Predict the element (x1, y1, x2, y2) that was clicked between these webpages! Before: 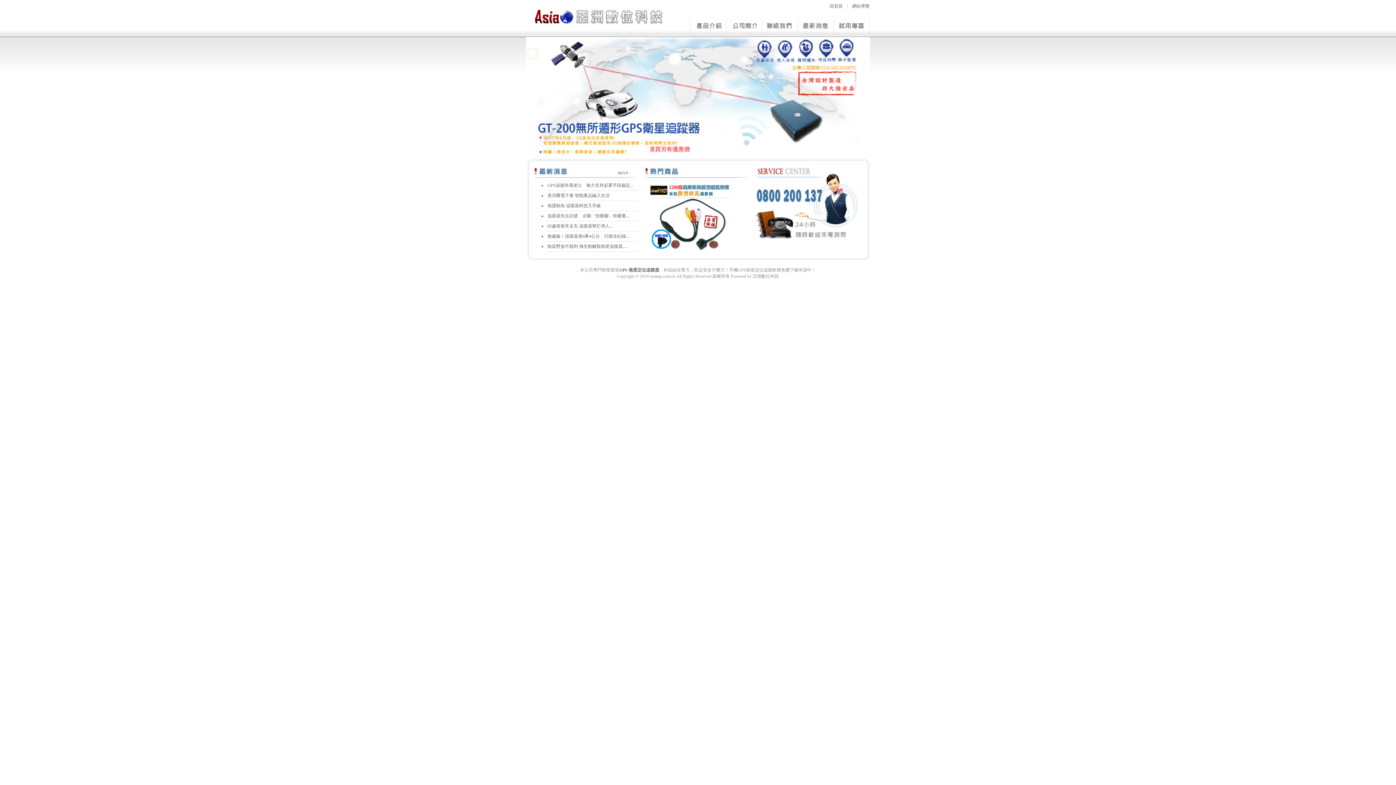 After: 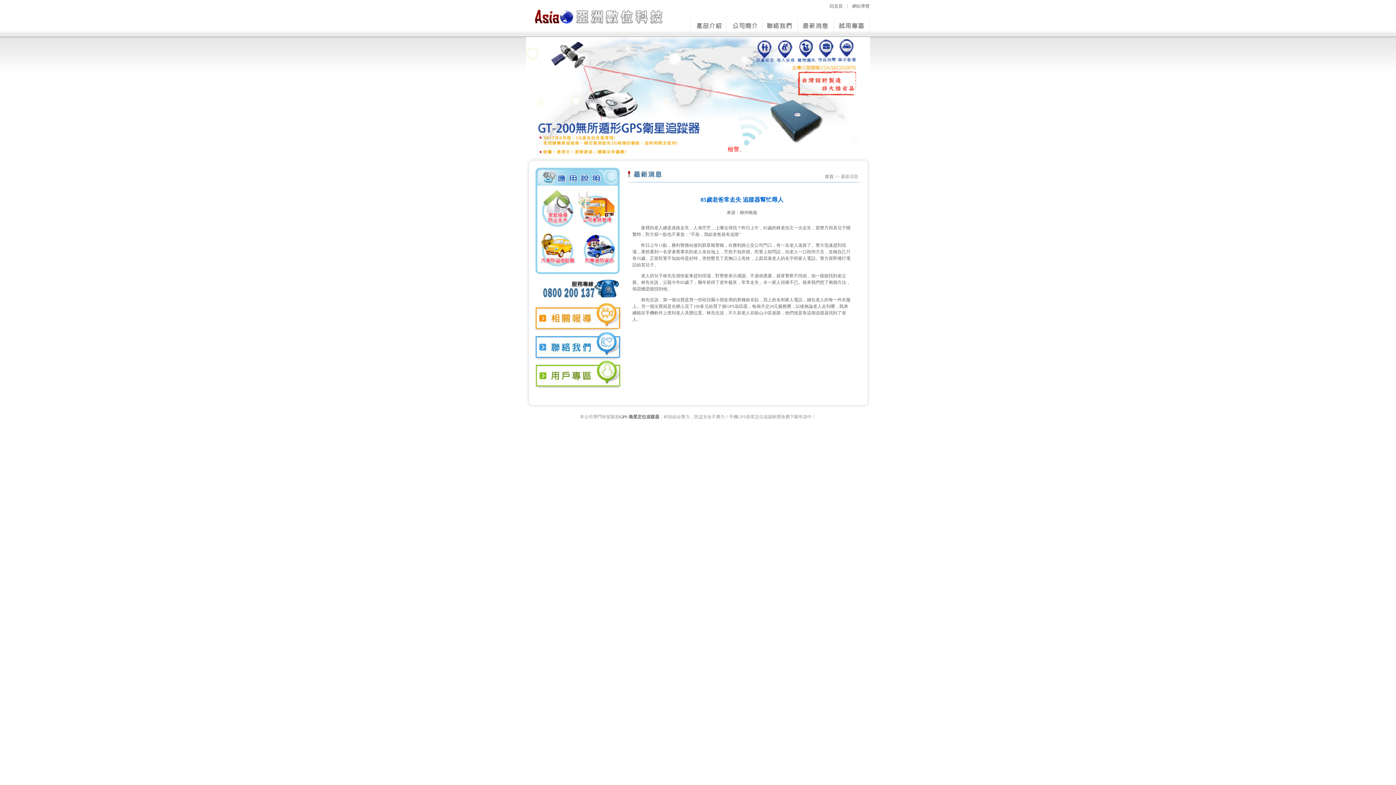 Action: label: 85歲老爸常走失 追蹤器幫忙尋人... bbox: (547, 223, 613, 228)